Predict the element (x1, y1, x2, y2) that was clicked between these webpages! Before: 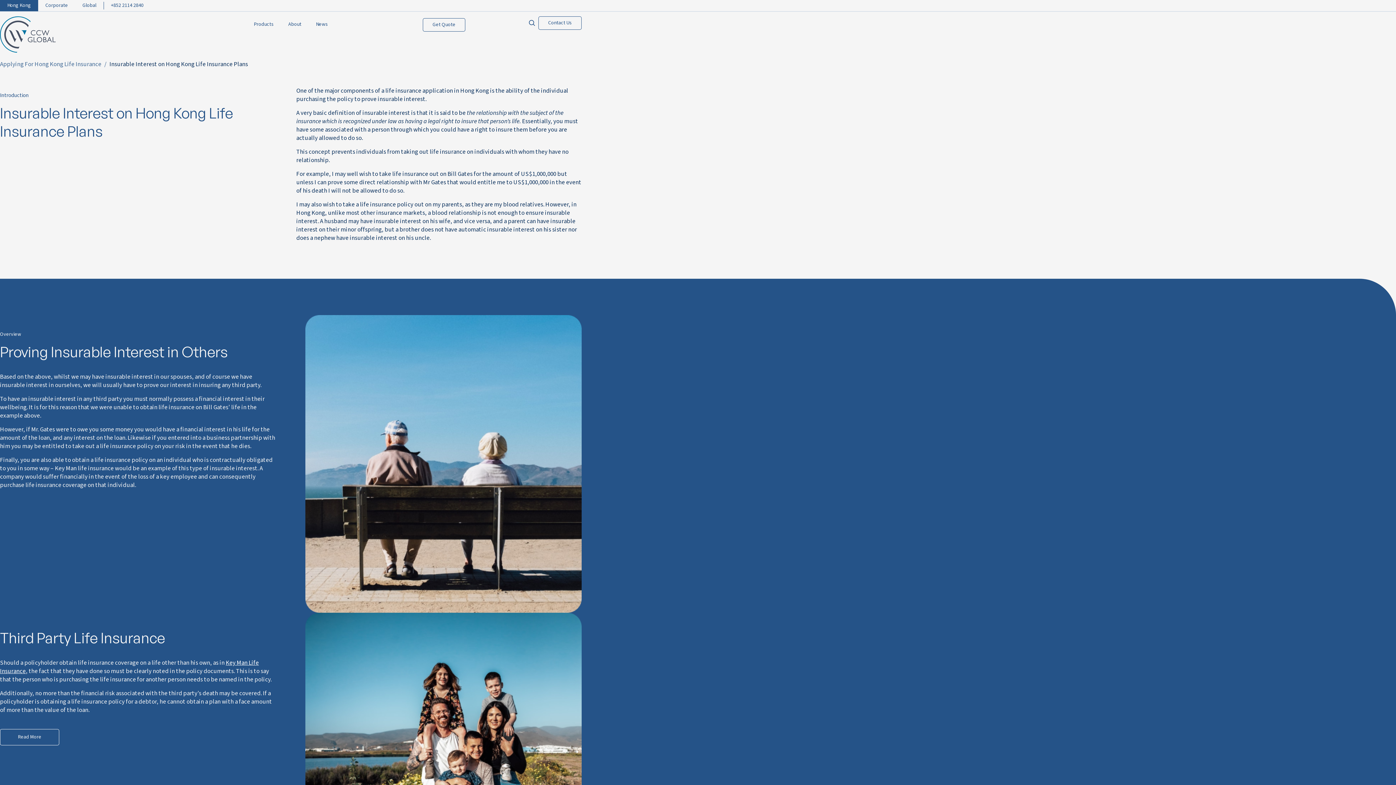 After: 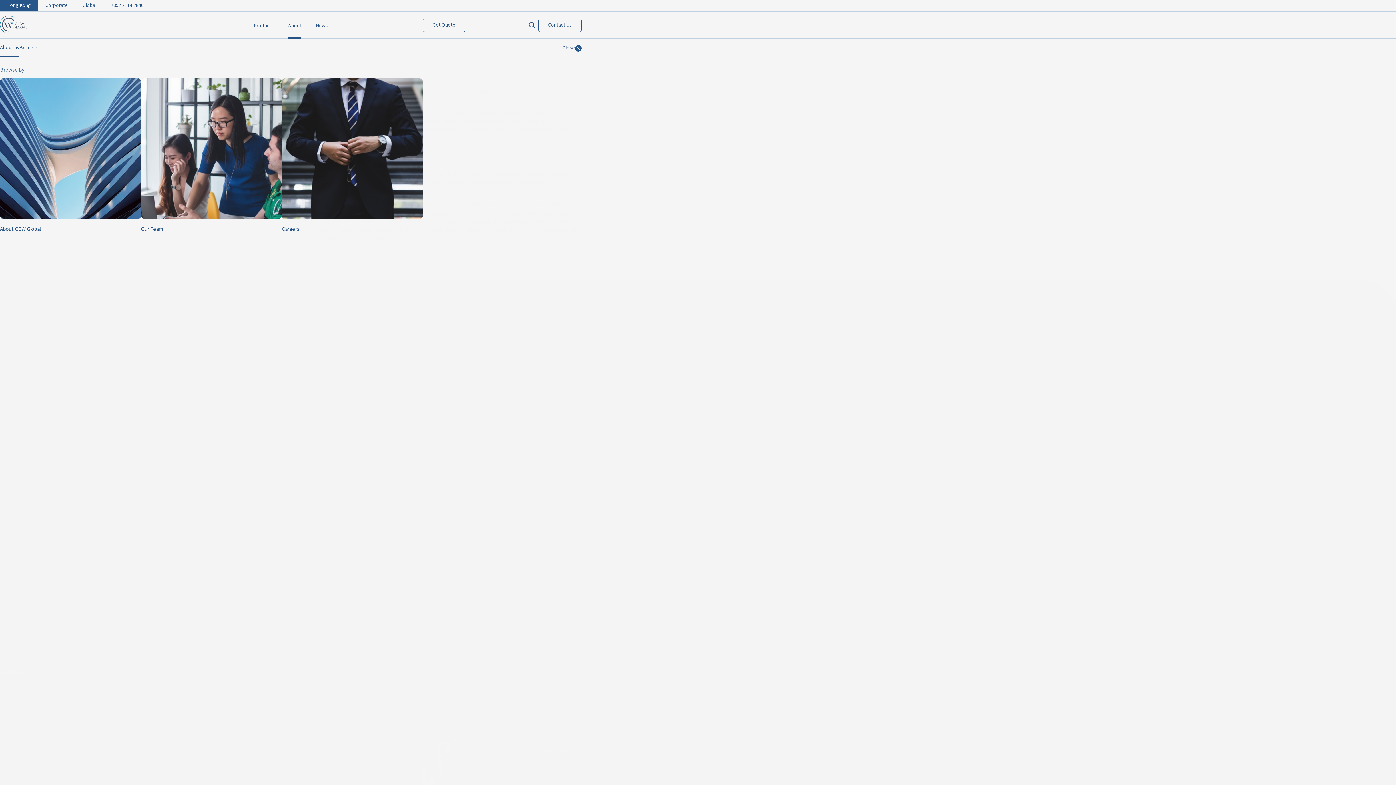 Action: bbox: (288, 21, 301, 28) label: About